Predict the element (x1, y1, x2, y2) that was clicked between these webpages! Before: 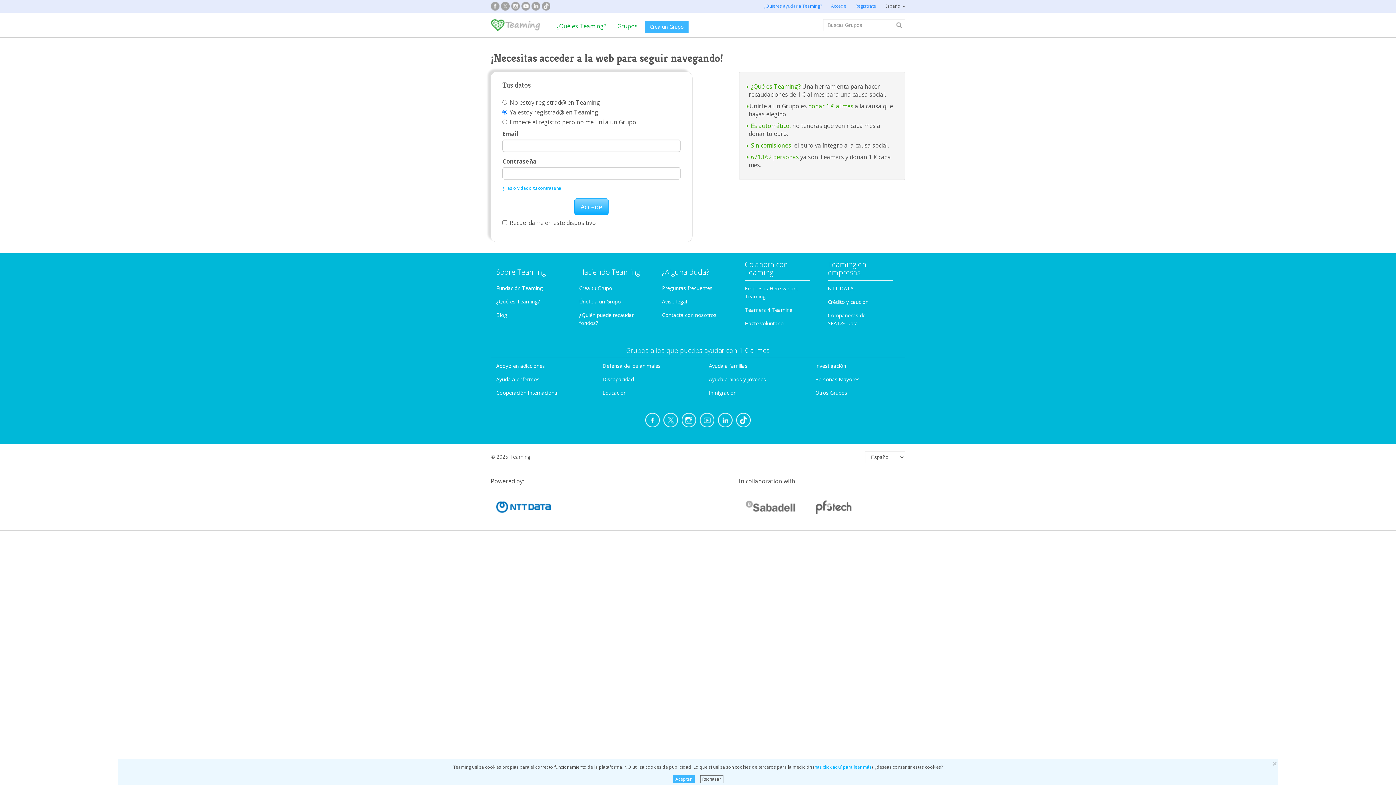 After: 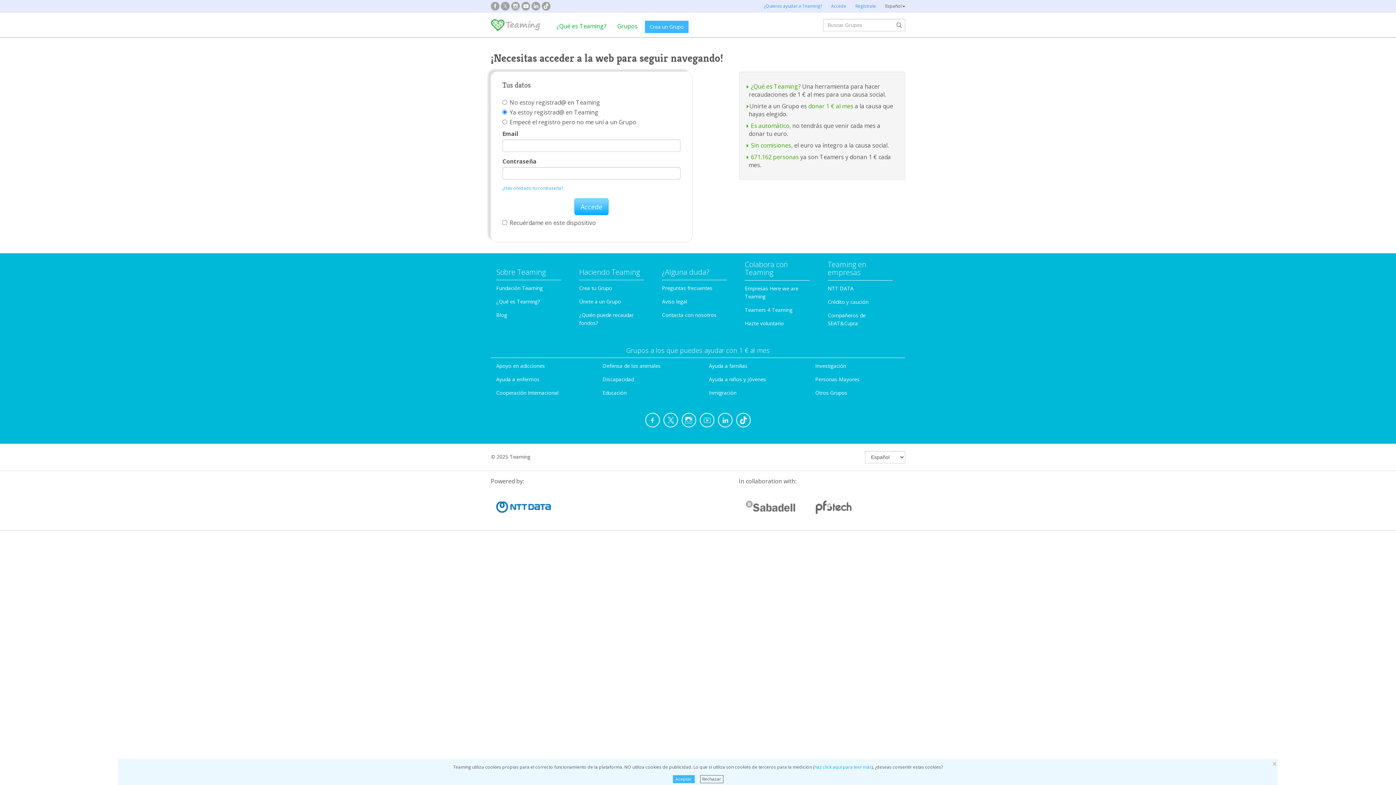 Action: bbox: (663, 413, 678, 427)